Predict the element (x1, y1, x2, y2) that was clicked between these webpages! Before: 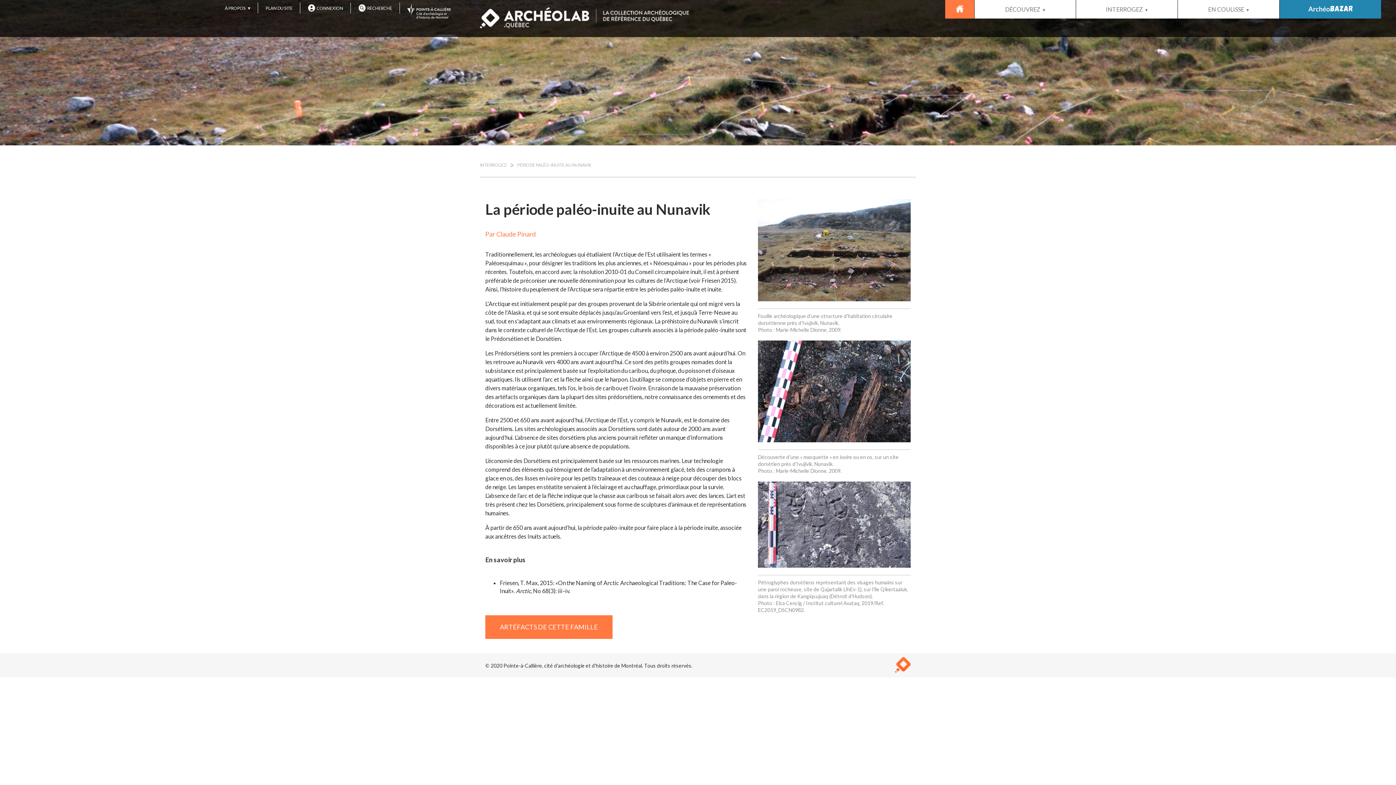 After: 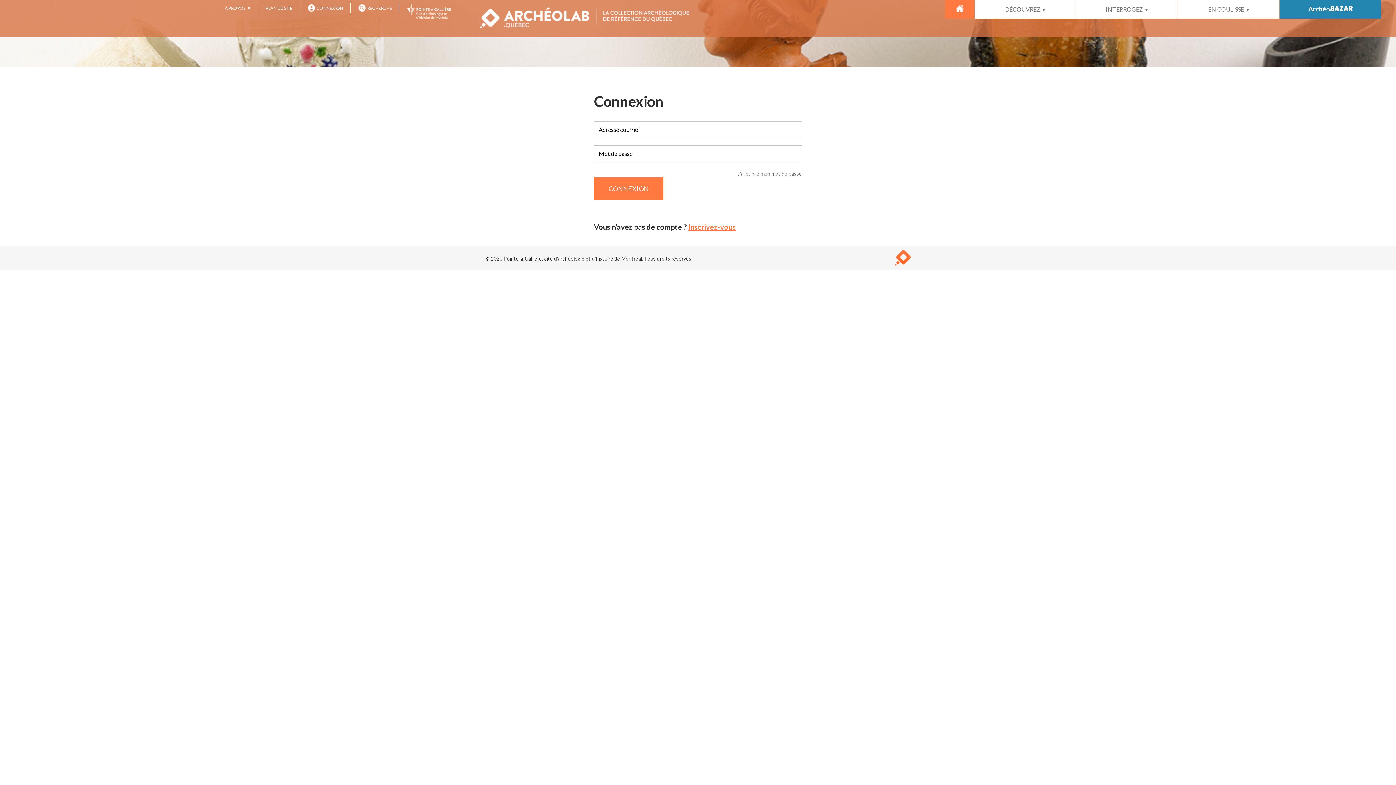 Action: bbox: (300, 2, 350, 13) label: CONNEXION